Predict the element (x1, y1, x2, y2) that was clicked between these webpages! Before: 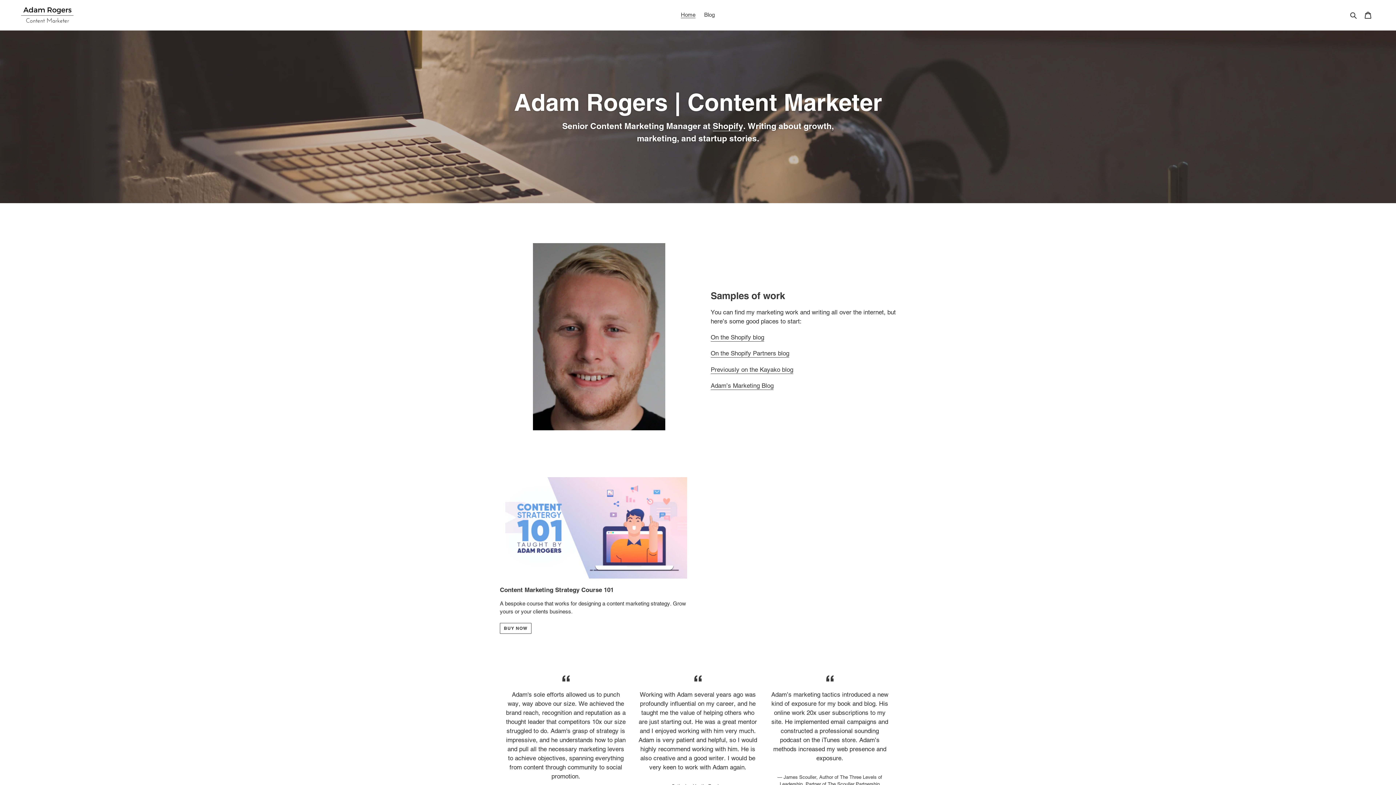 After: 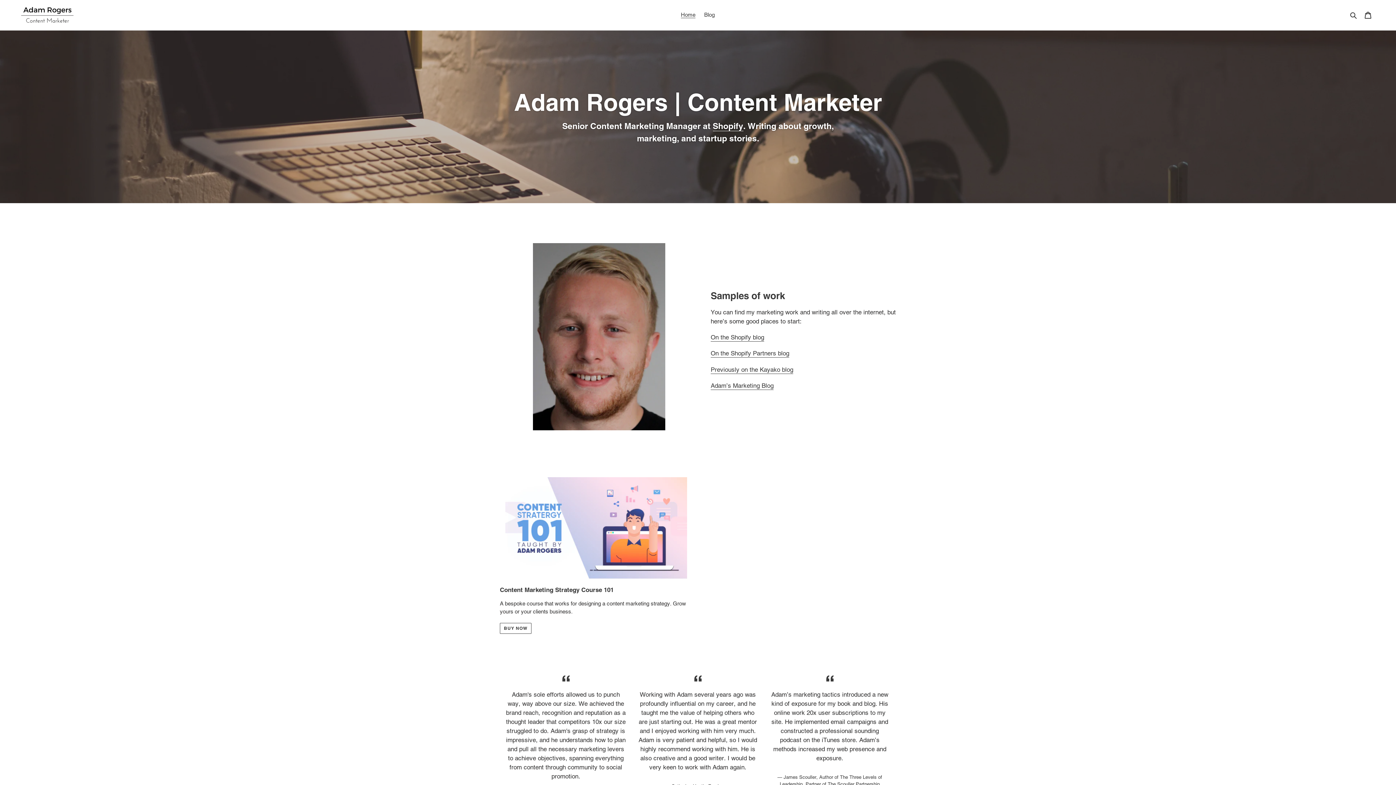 Action: label: Home bbox: (677, 9, 699, 20)